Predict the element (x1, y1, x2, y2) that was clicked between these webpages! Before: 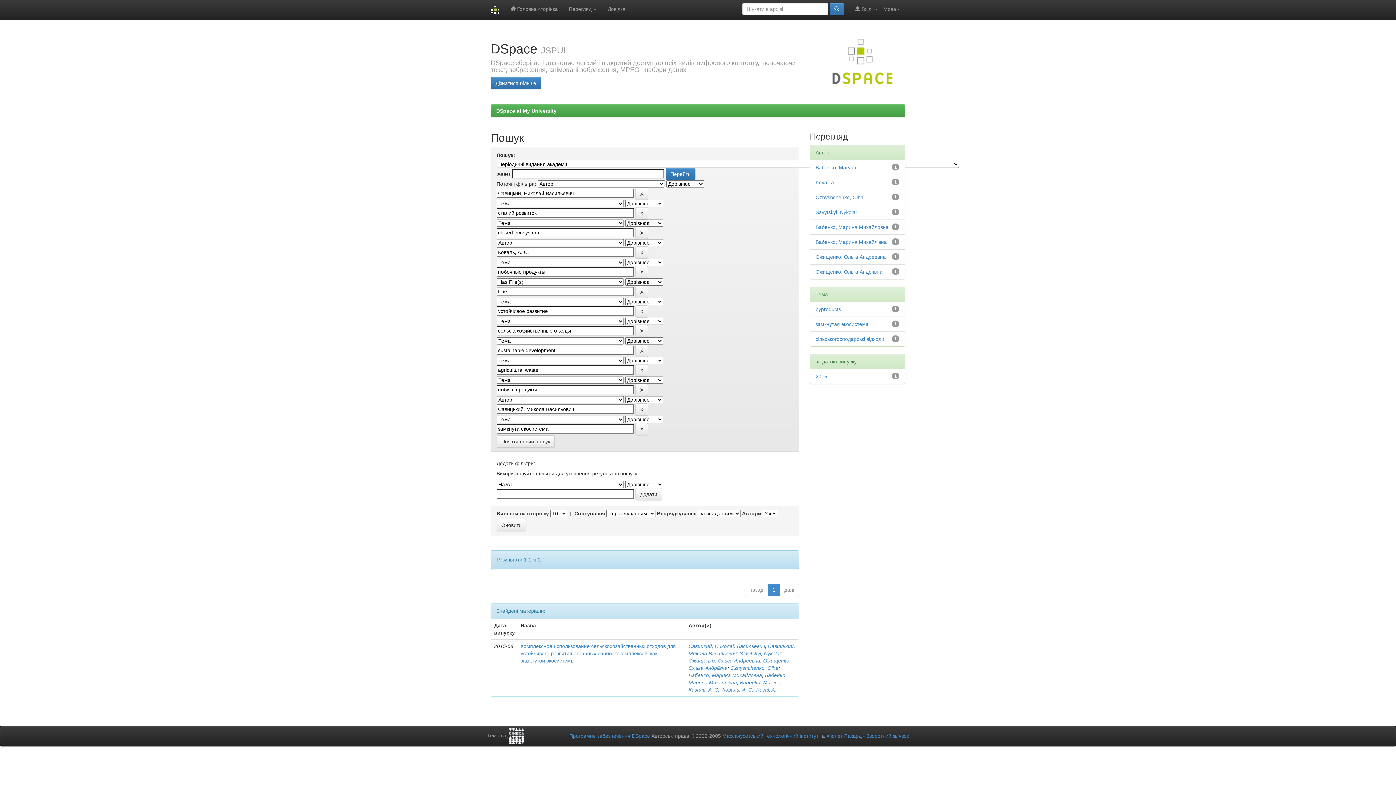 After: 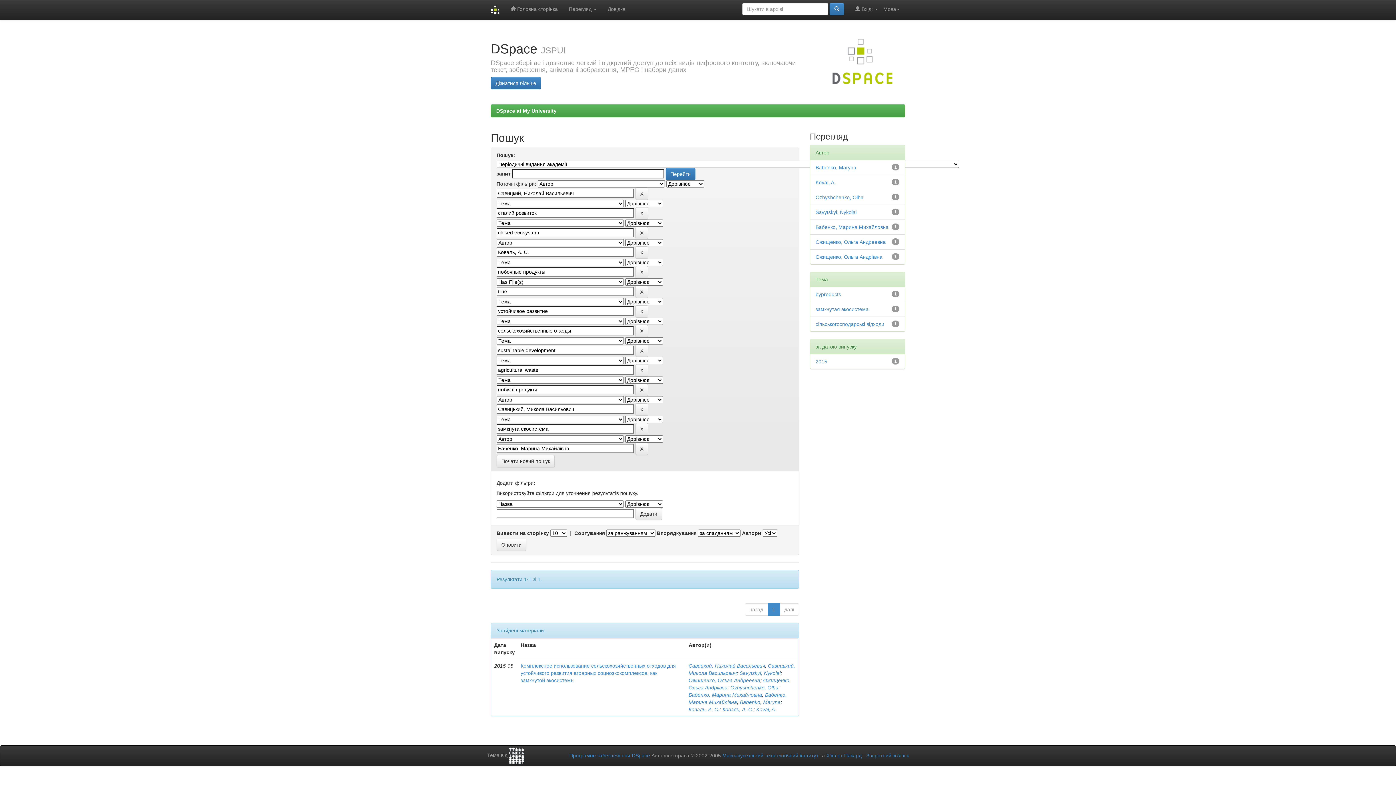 Action: bbox: (815, 239, 887, 245) label: Бабенко, Марина Михайлівна